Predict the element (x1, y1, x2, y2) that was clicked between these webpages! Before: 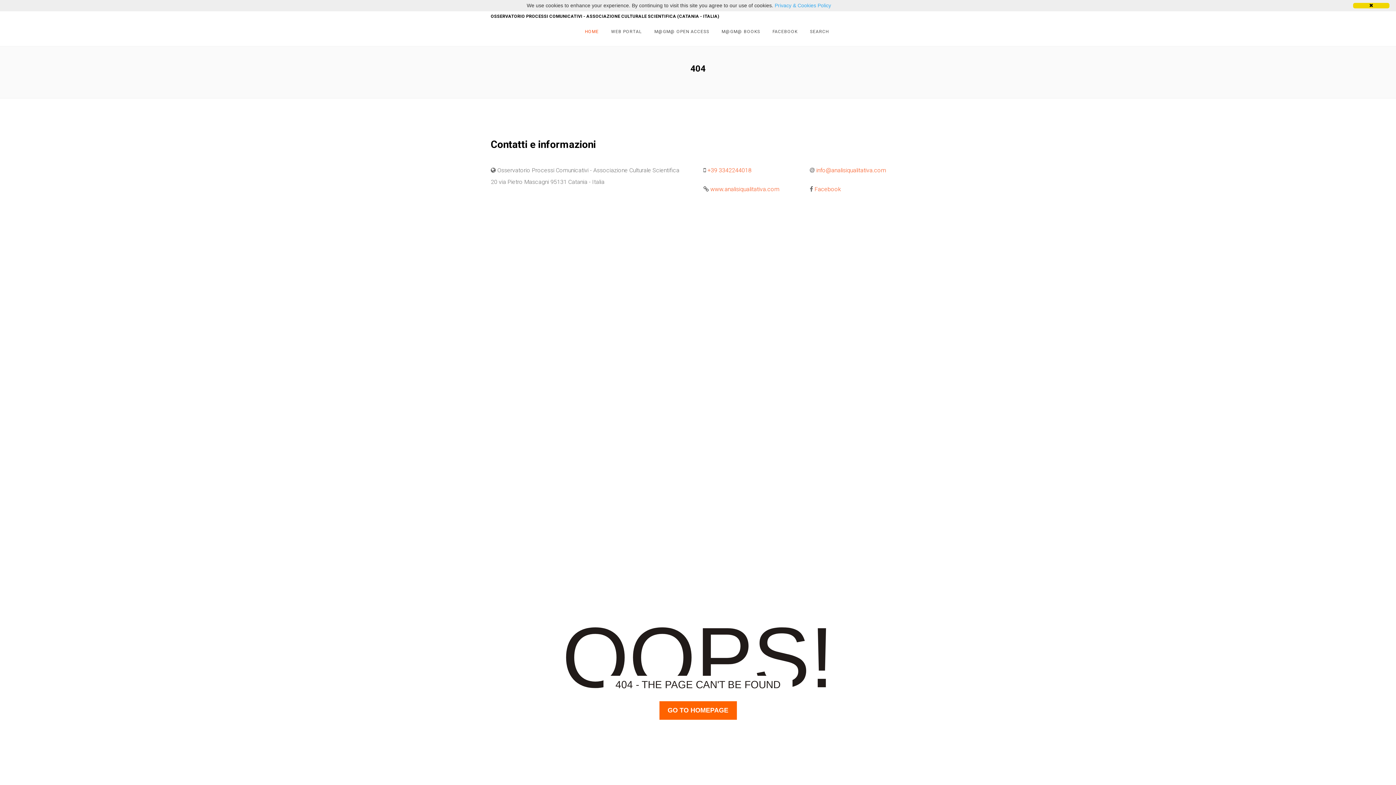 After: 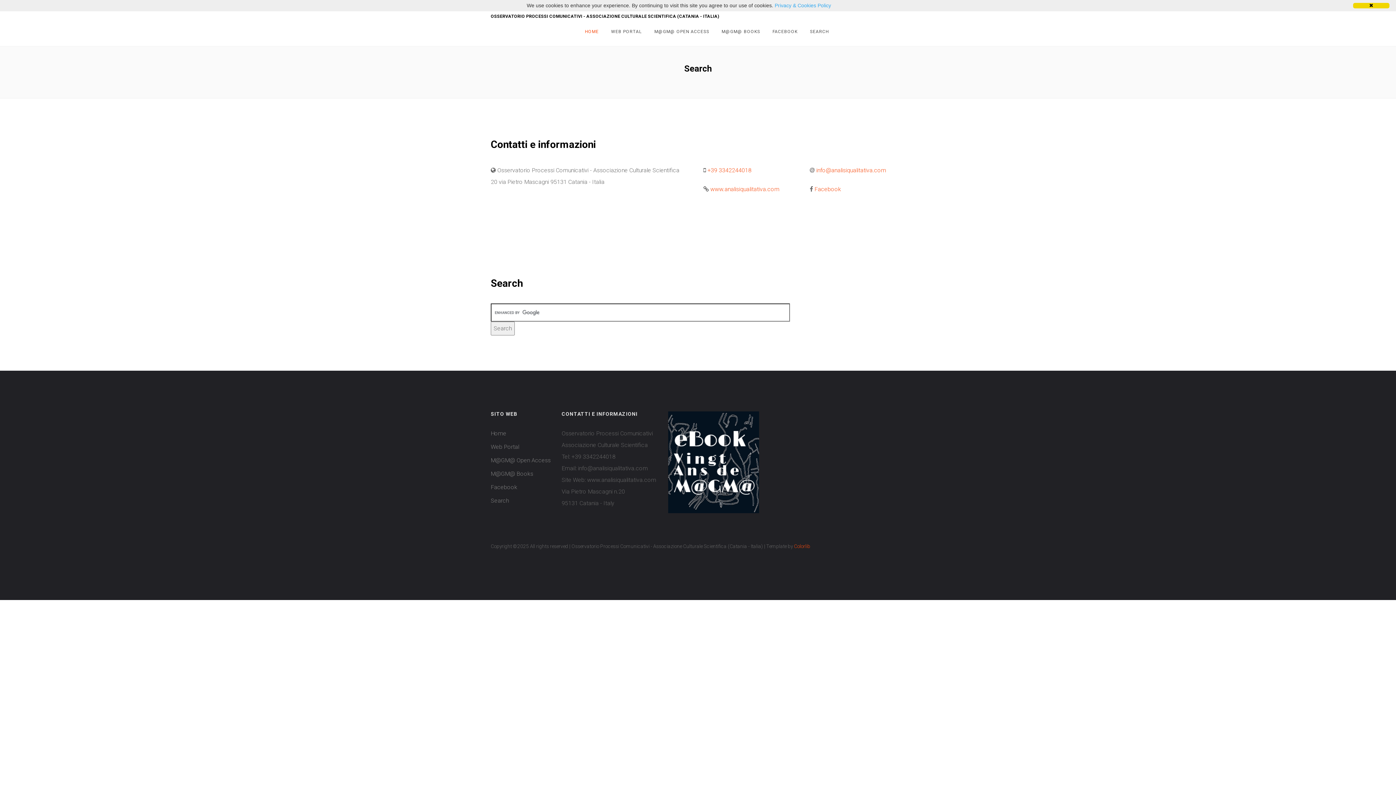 Action: label: SEARCH bbox: (804, 25, 834, 37)